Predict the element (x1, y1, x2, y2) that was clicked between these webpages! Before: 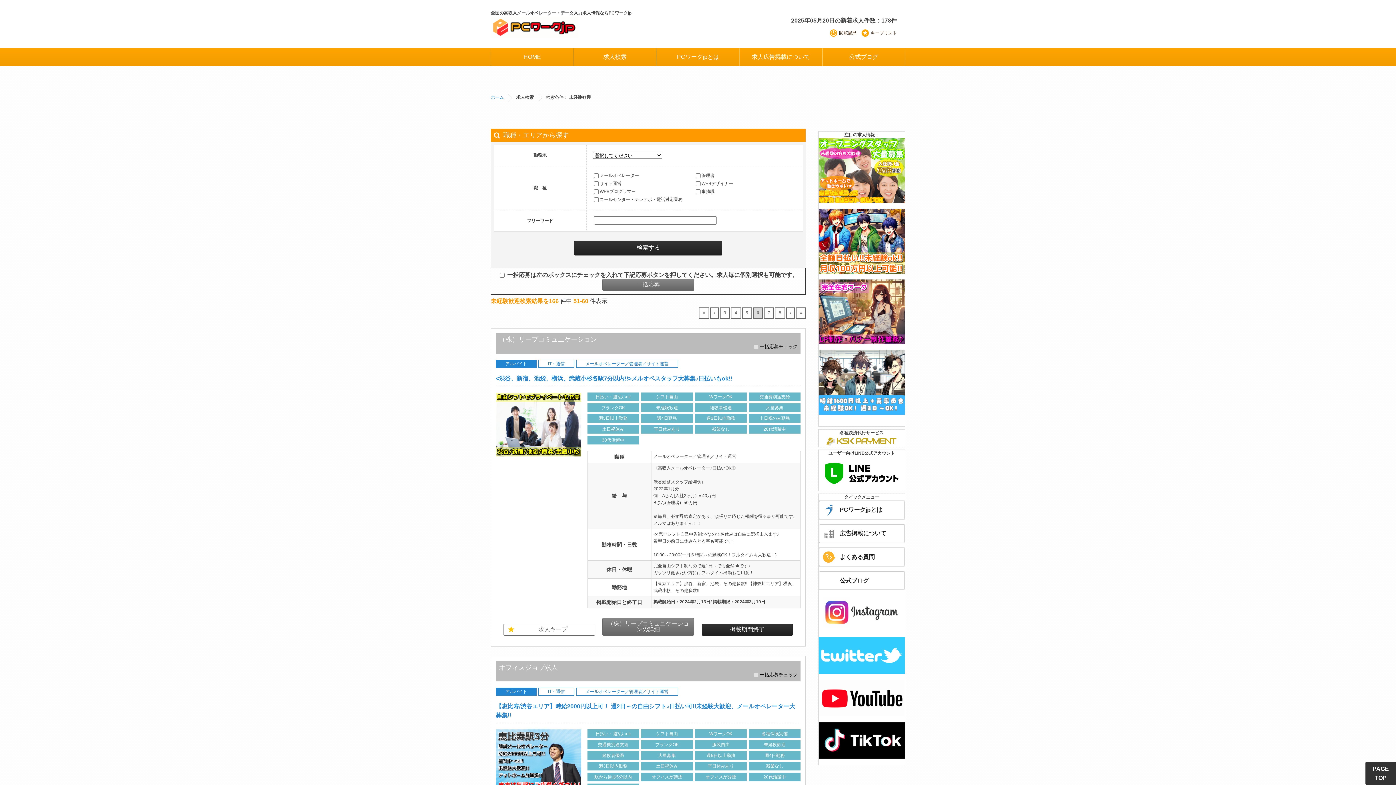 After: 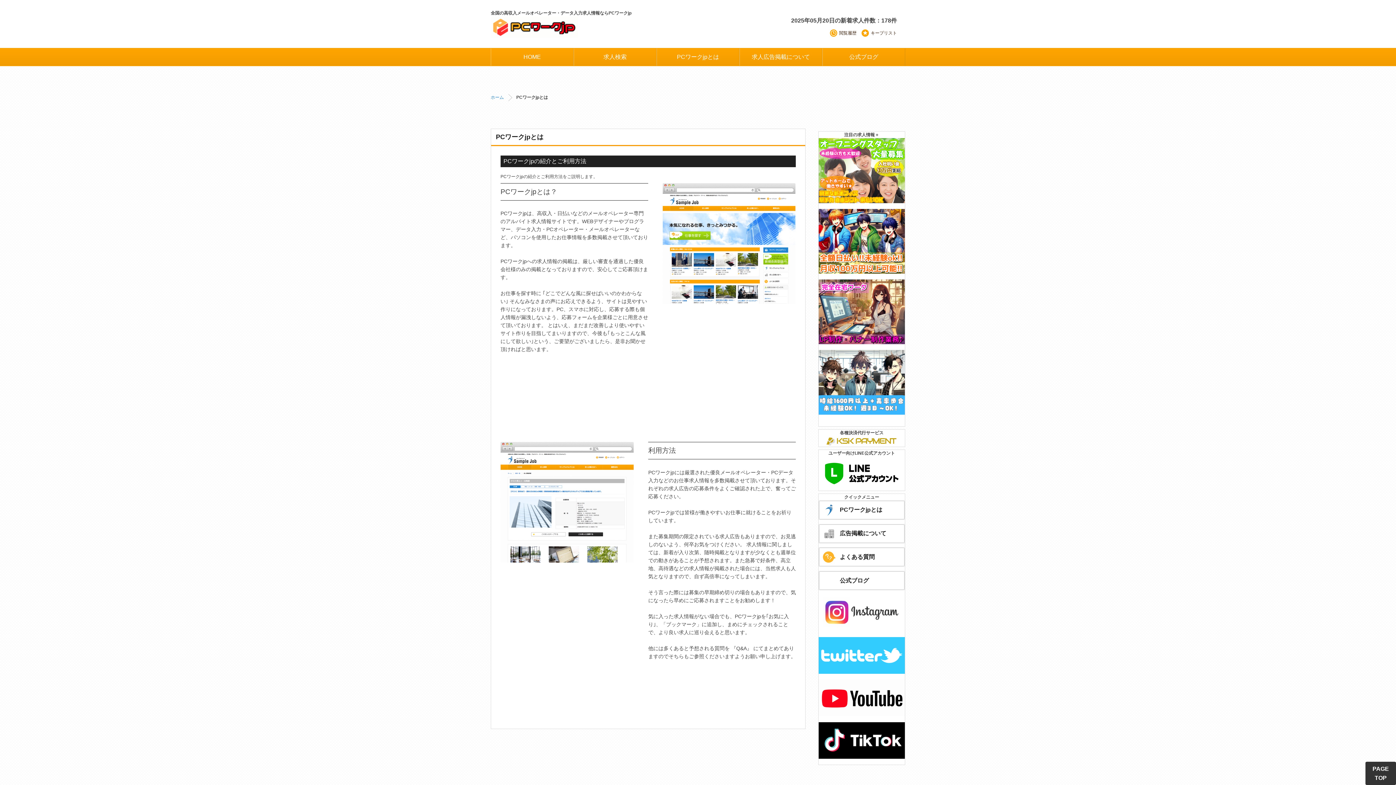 Action: label: PCワークjpについて bbox: (657, 48, 739, 65)